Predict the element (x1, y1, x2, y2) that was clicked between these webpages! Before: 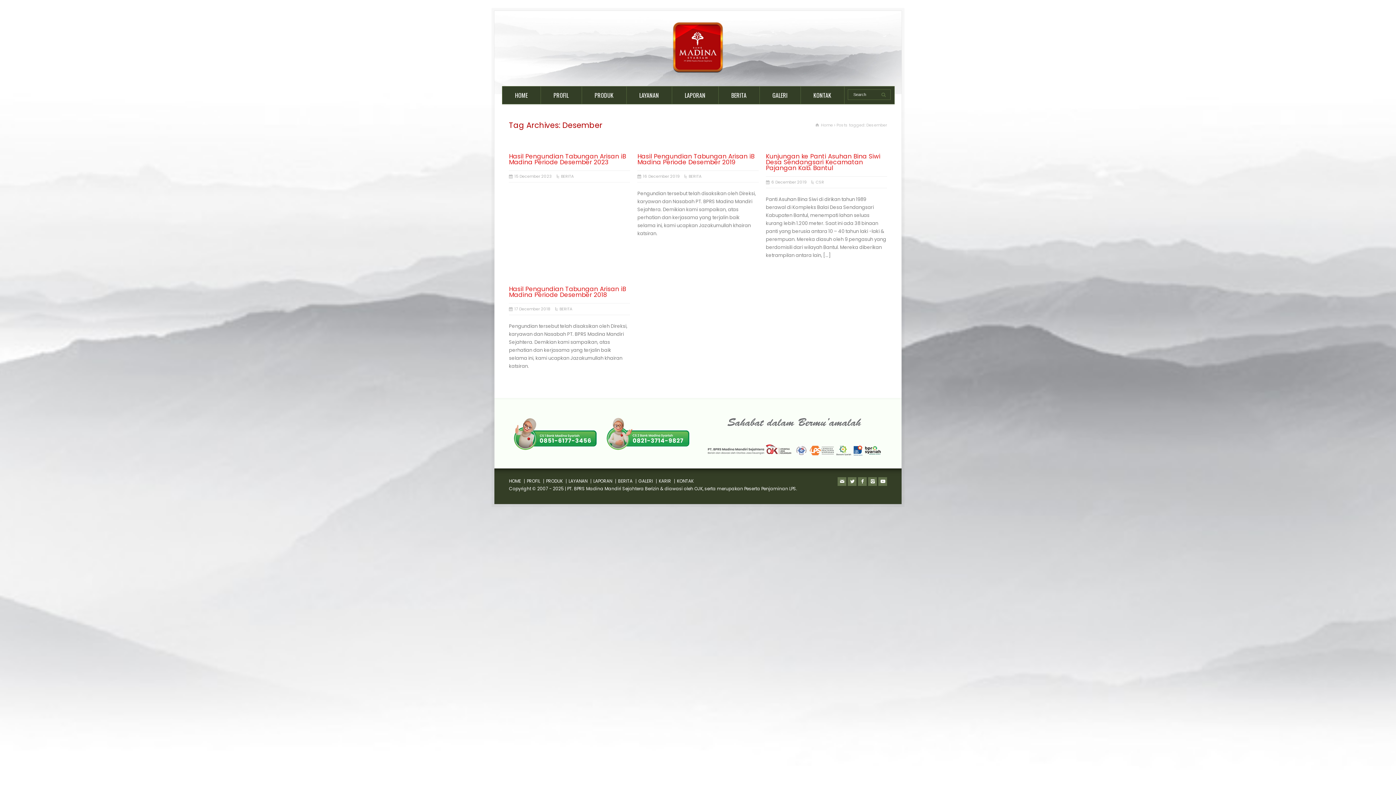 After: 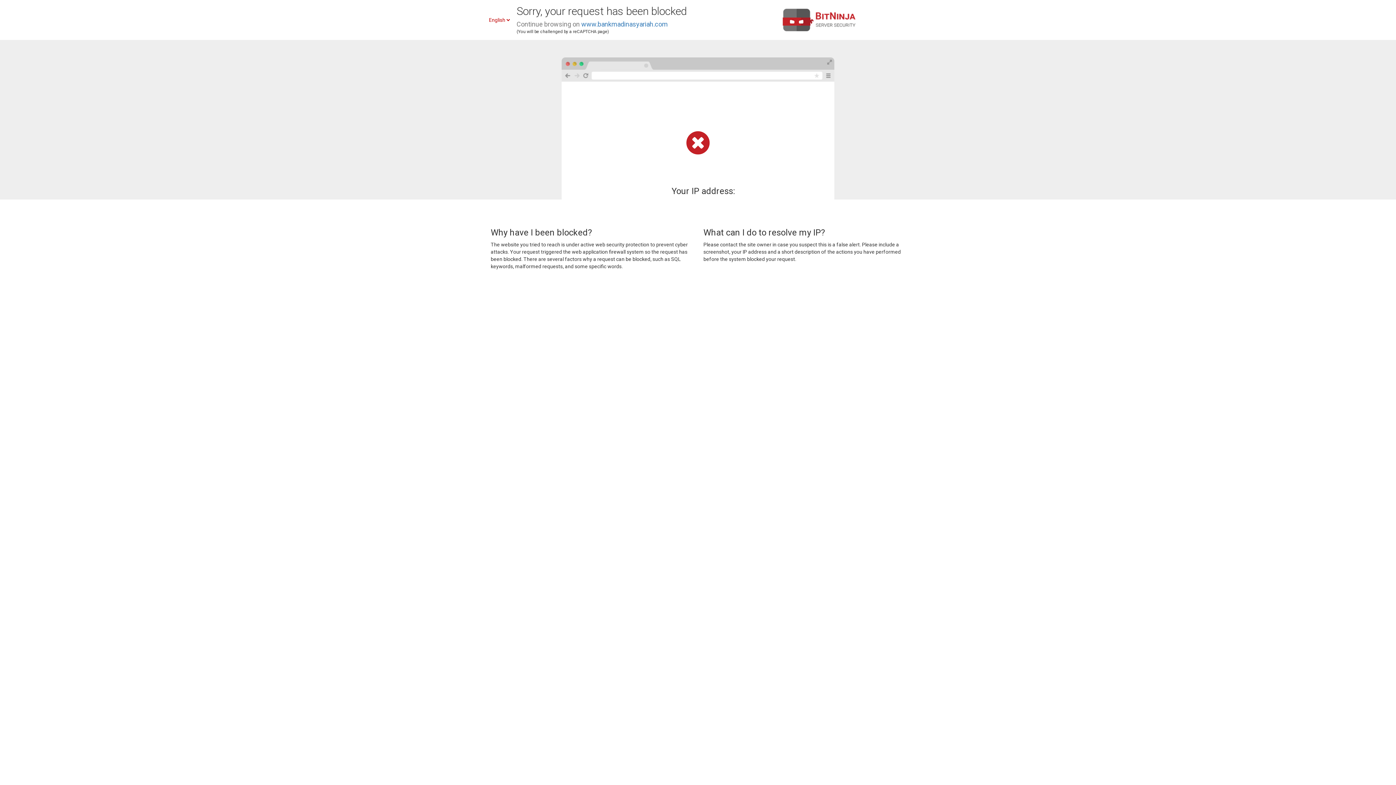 Action: bbox: (815, 122, 833, 128) label: Home